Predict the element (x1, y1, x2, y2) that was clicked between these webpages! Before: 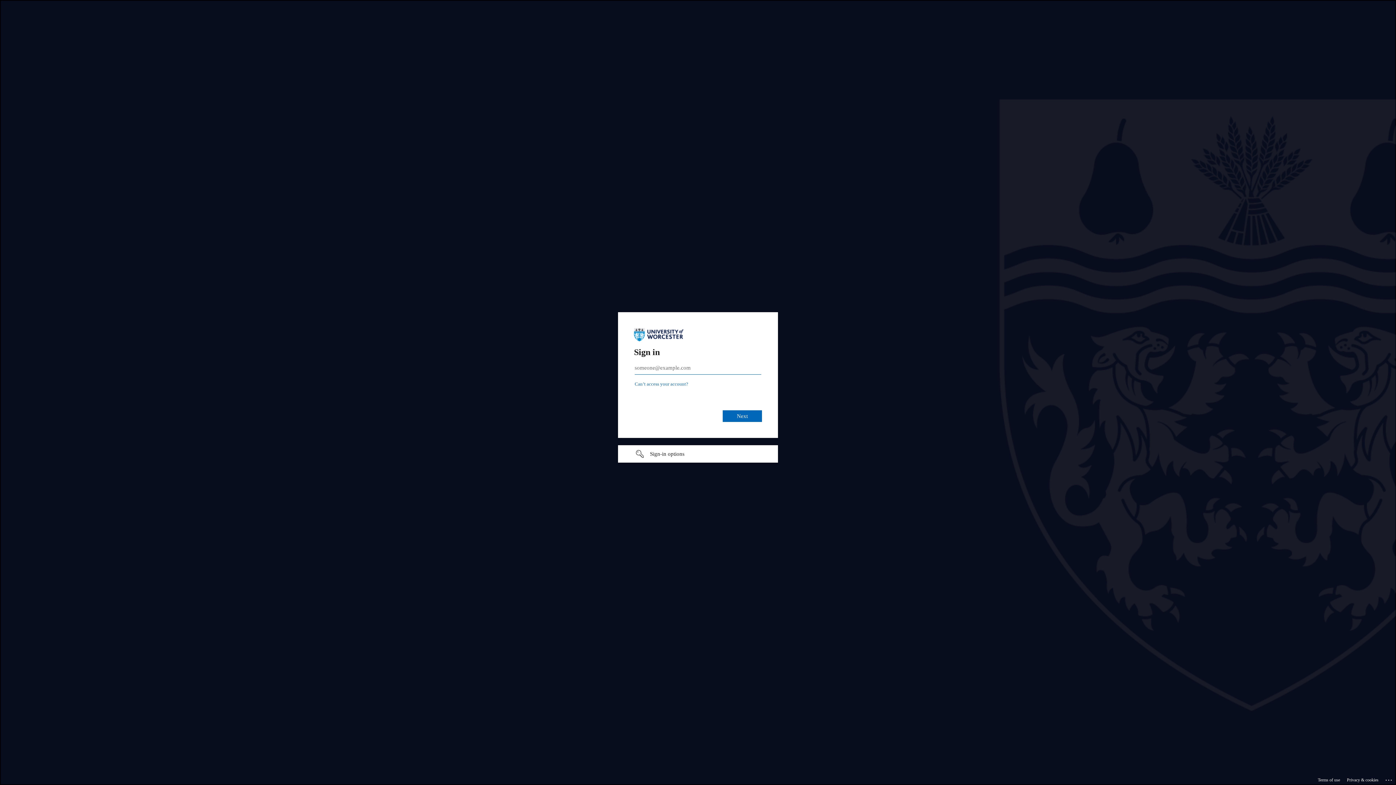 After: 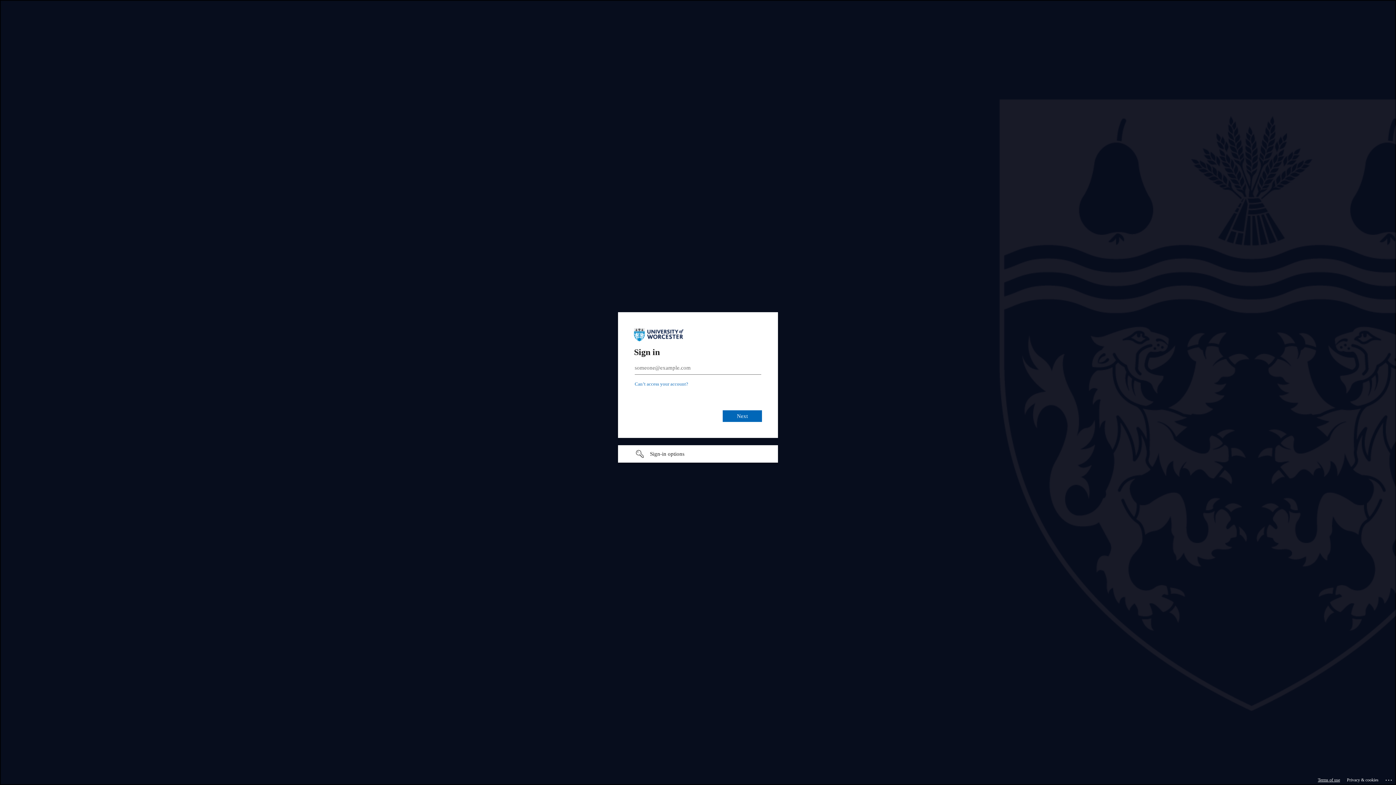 Action: label: Terms of use bbox: (1318, 775, 1340, 785)